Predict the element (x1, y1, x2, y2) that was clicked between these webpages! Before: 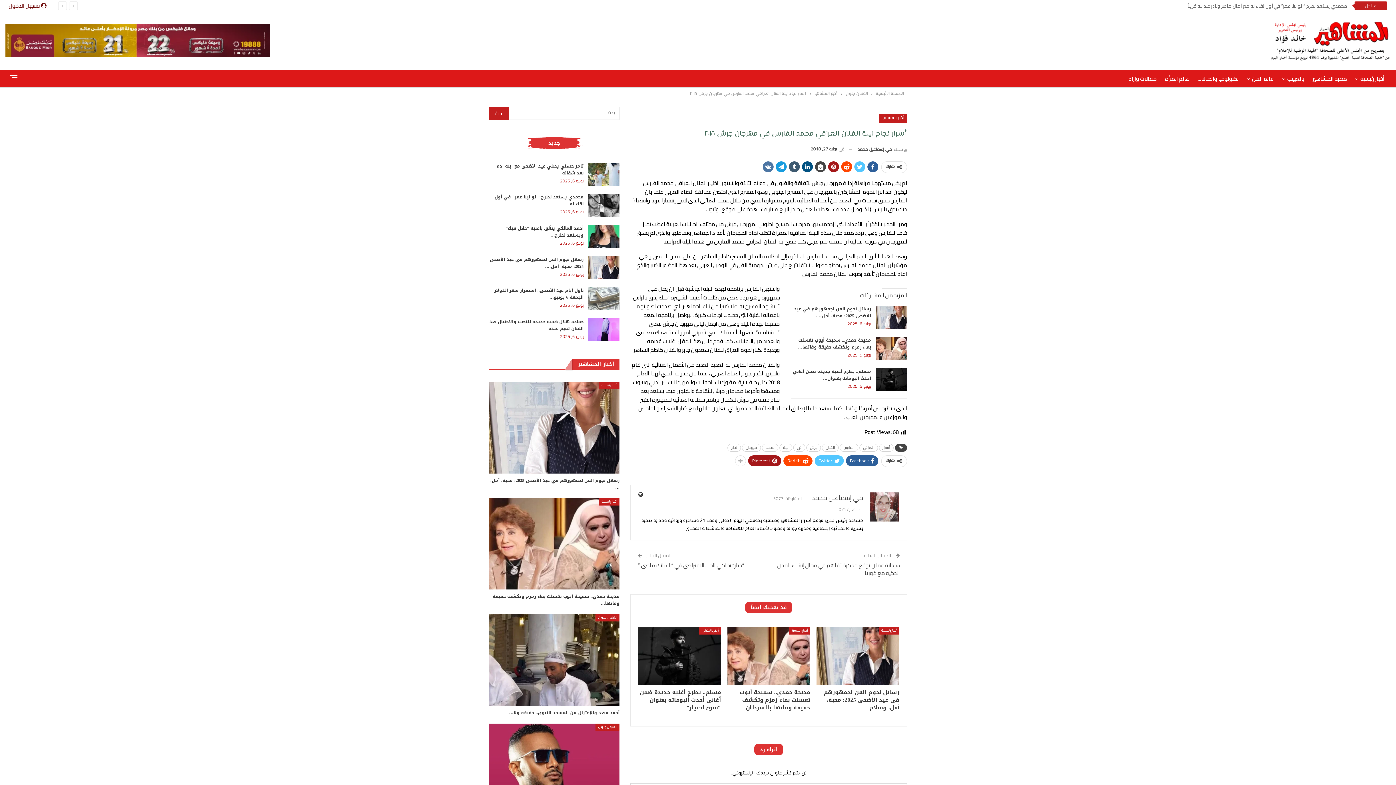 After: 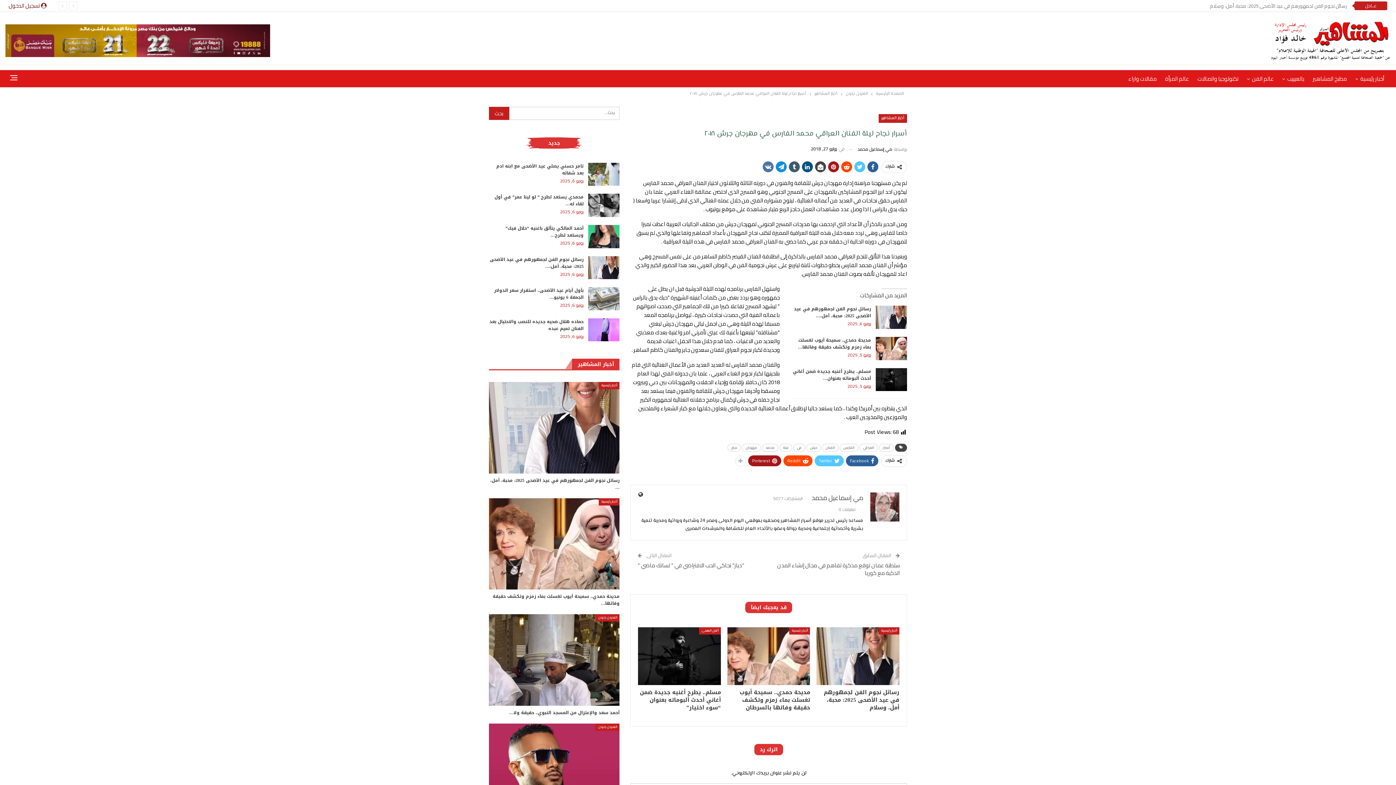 Action: bbox: (776, 161, 786, 172)